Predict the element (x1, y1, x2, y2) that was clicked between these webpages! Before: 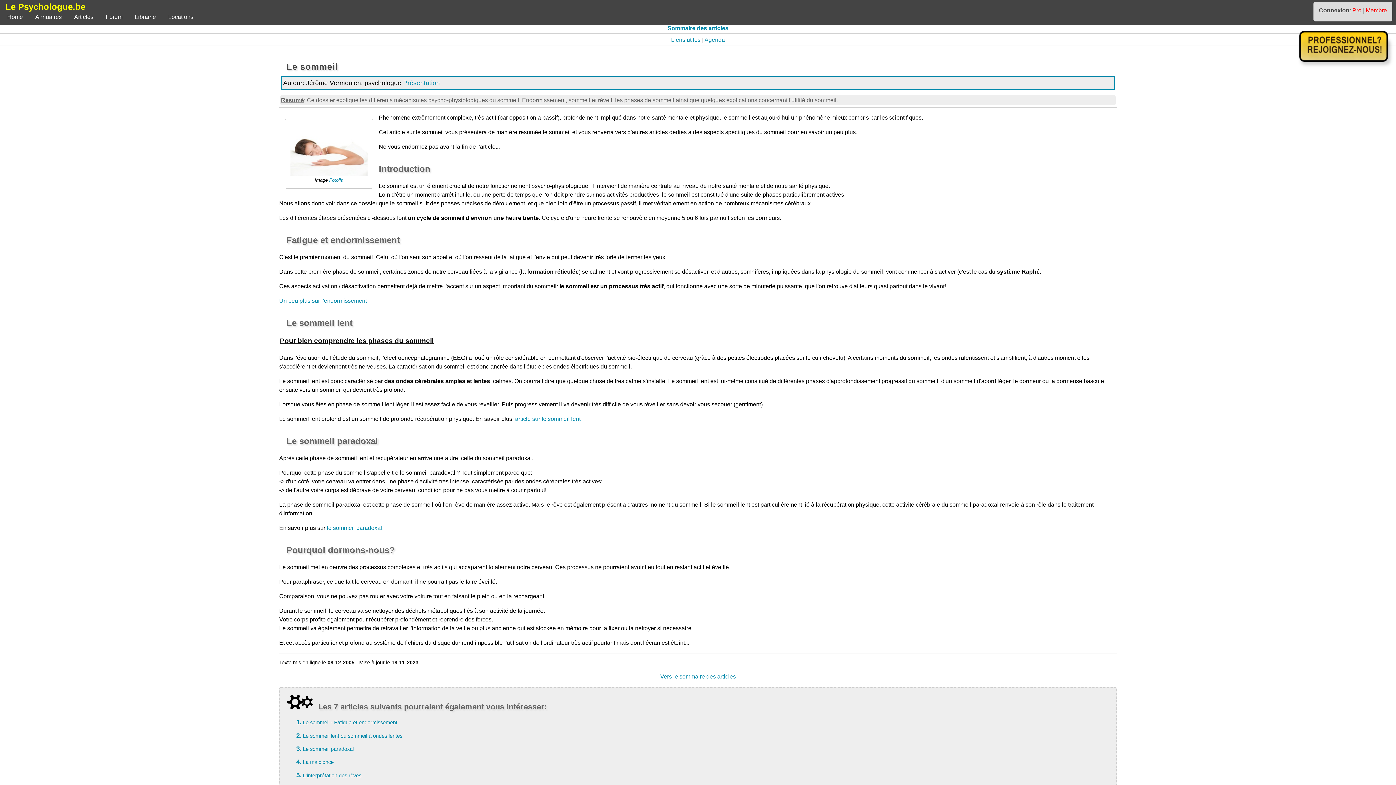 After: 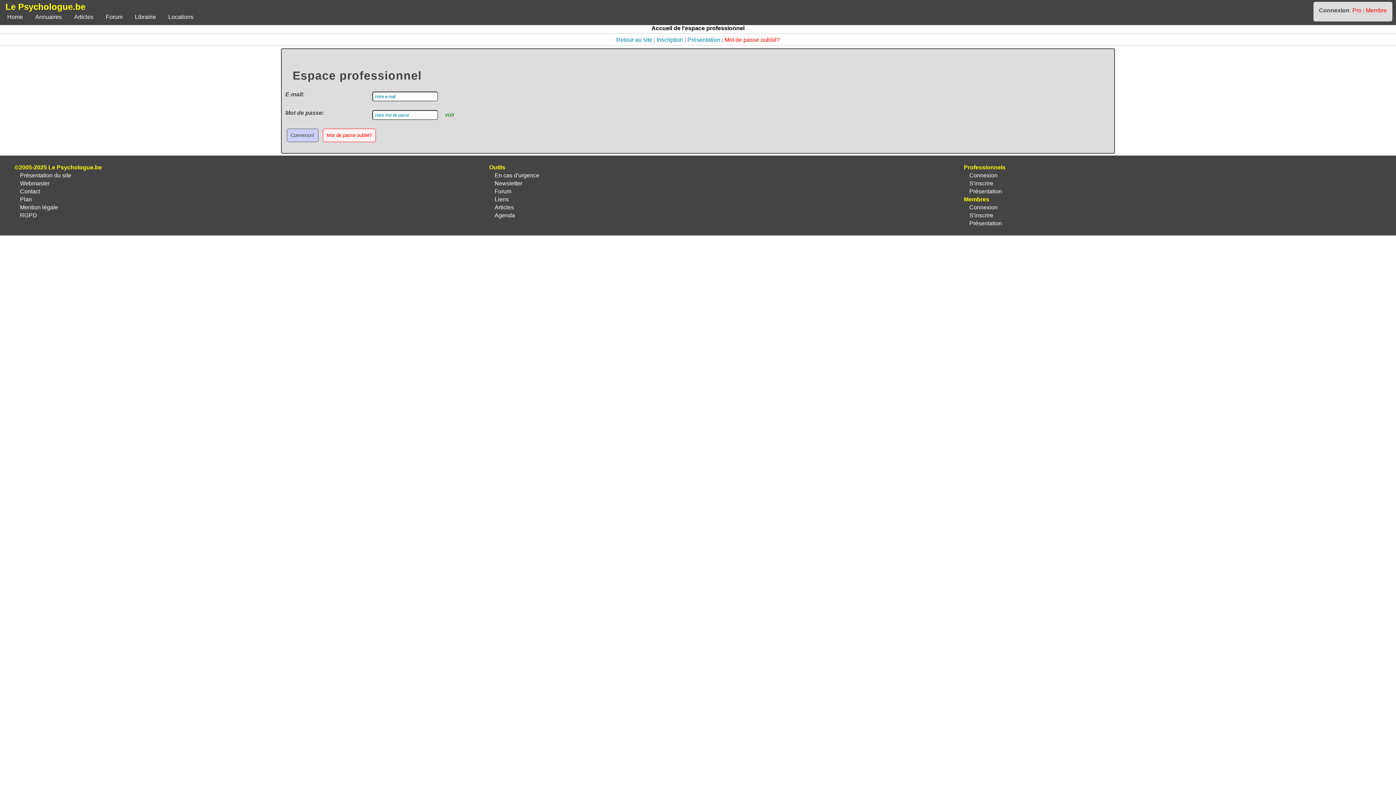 Action: label: Pro bbox: (1352, 7, 1361, 13)